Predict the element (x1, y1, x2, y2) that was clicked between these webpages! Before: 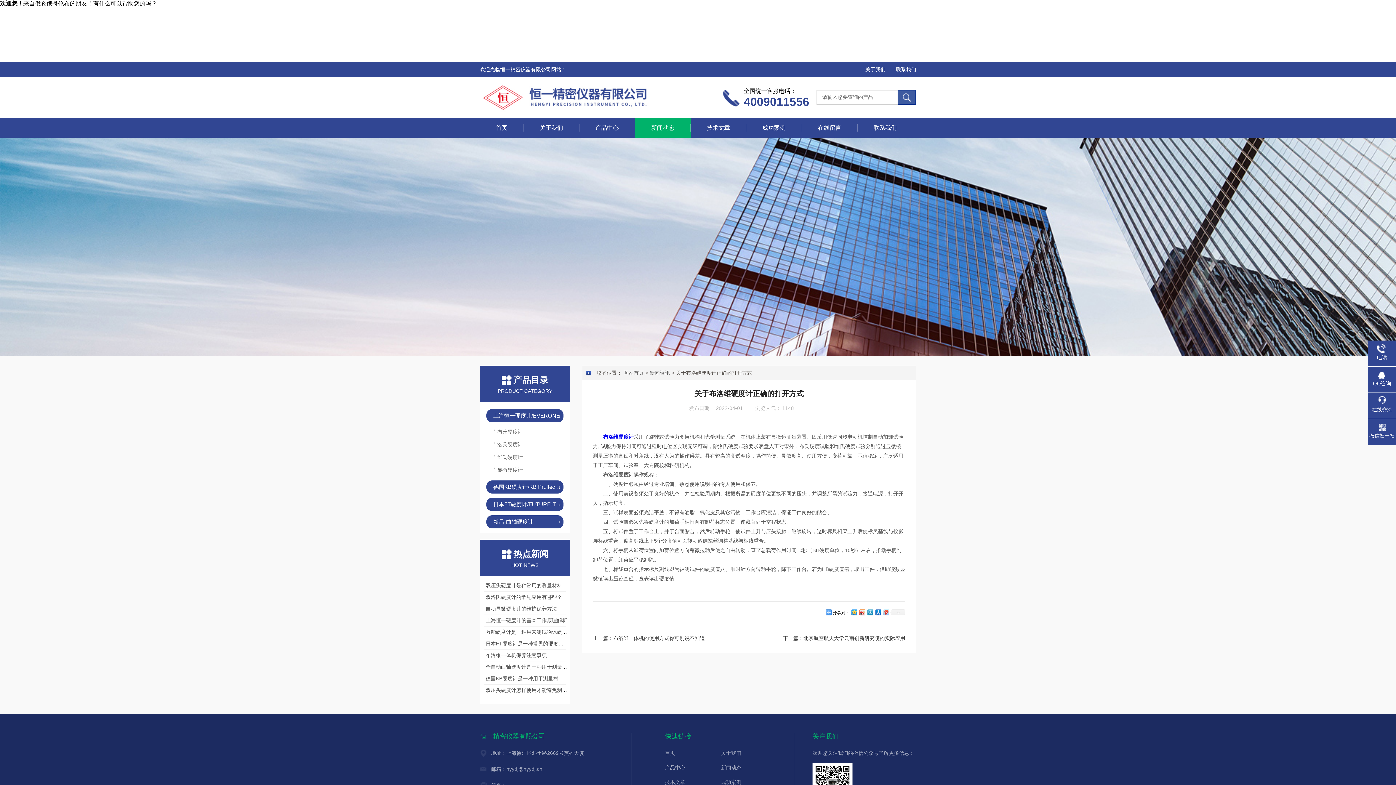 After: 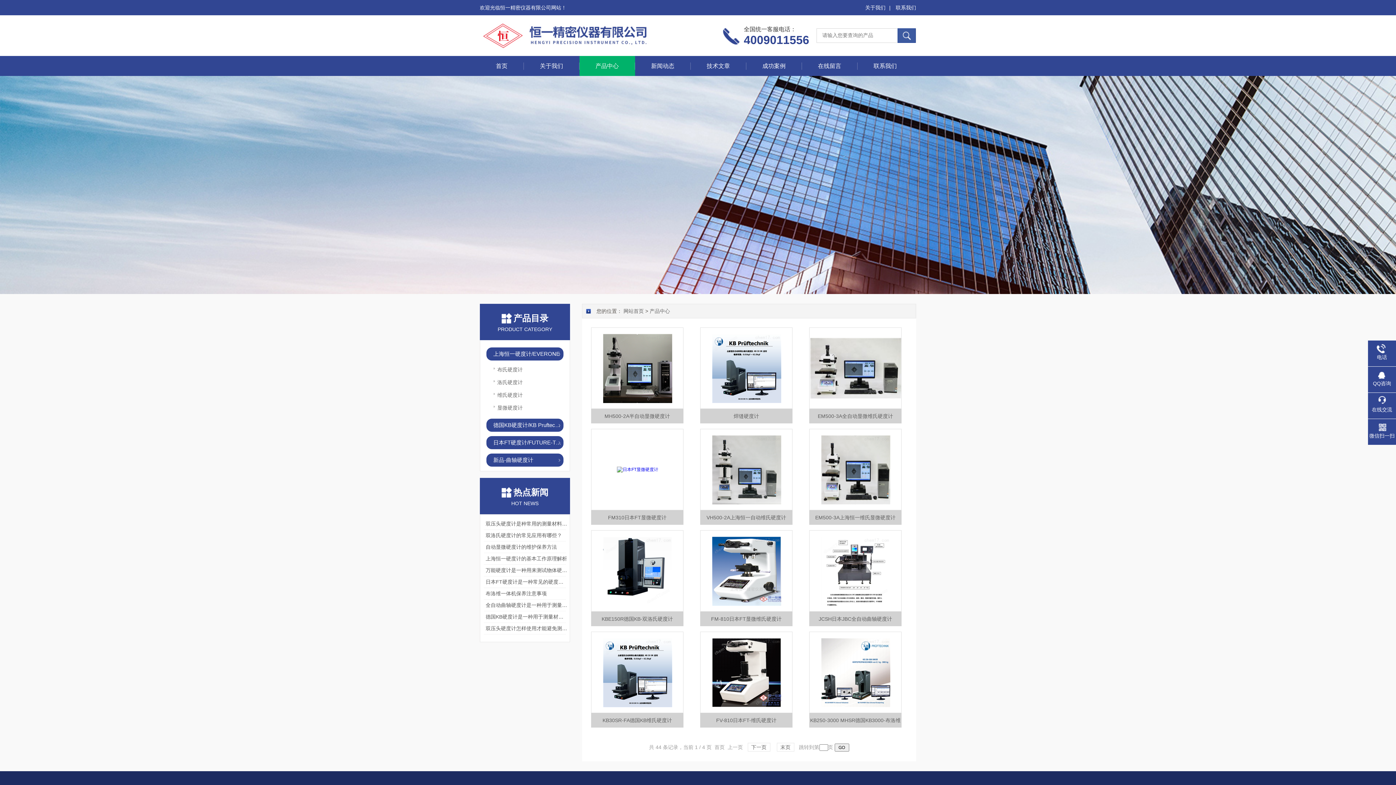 Action: label: 产品中心 bbox: (665, 763, 721, 772)